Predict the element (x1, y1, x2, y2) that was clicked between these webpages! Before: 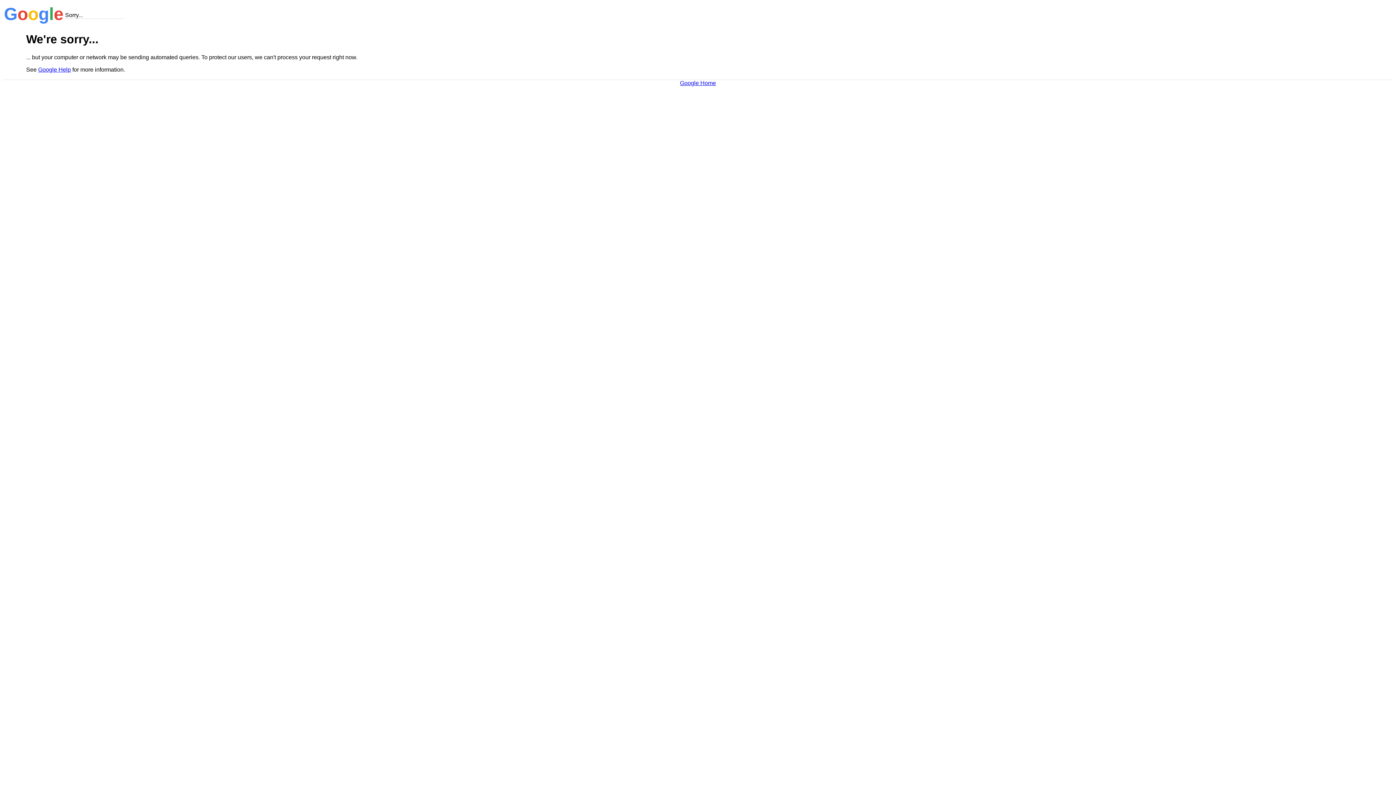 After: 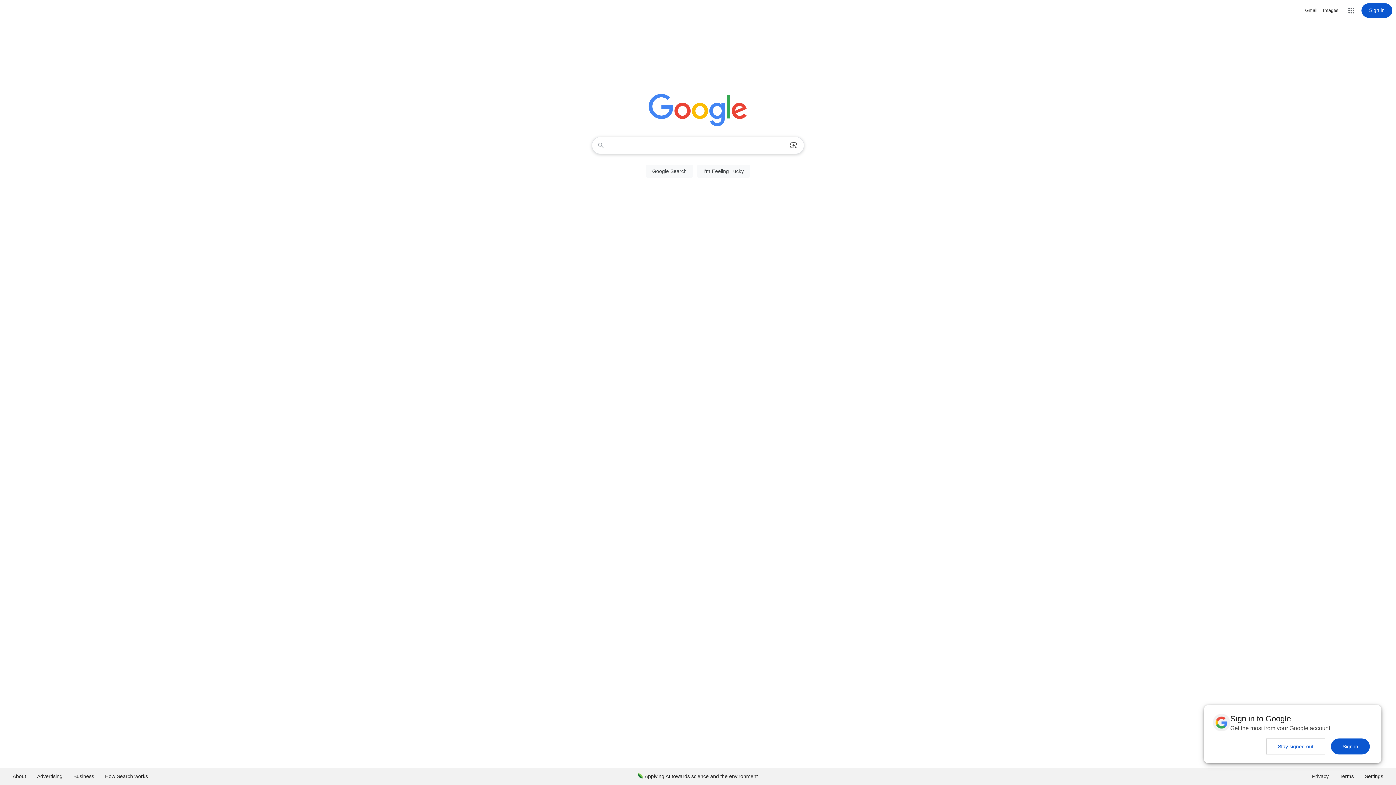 Action: bbox: (680, 79, 716, 86) label: Google Home